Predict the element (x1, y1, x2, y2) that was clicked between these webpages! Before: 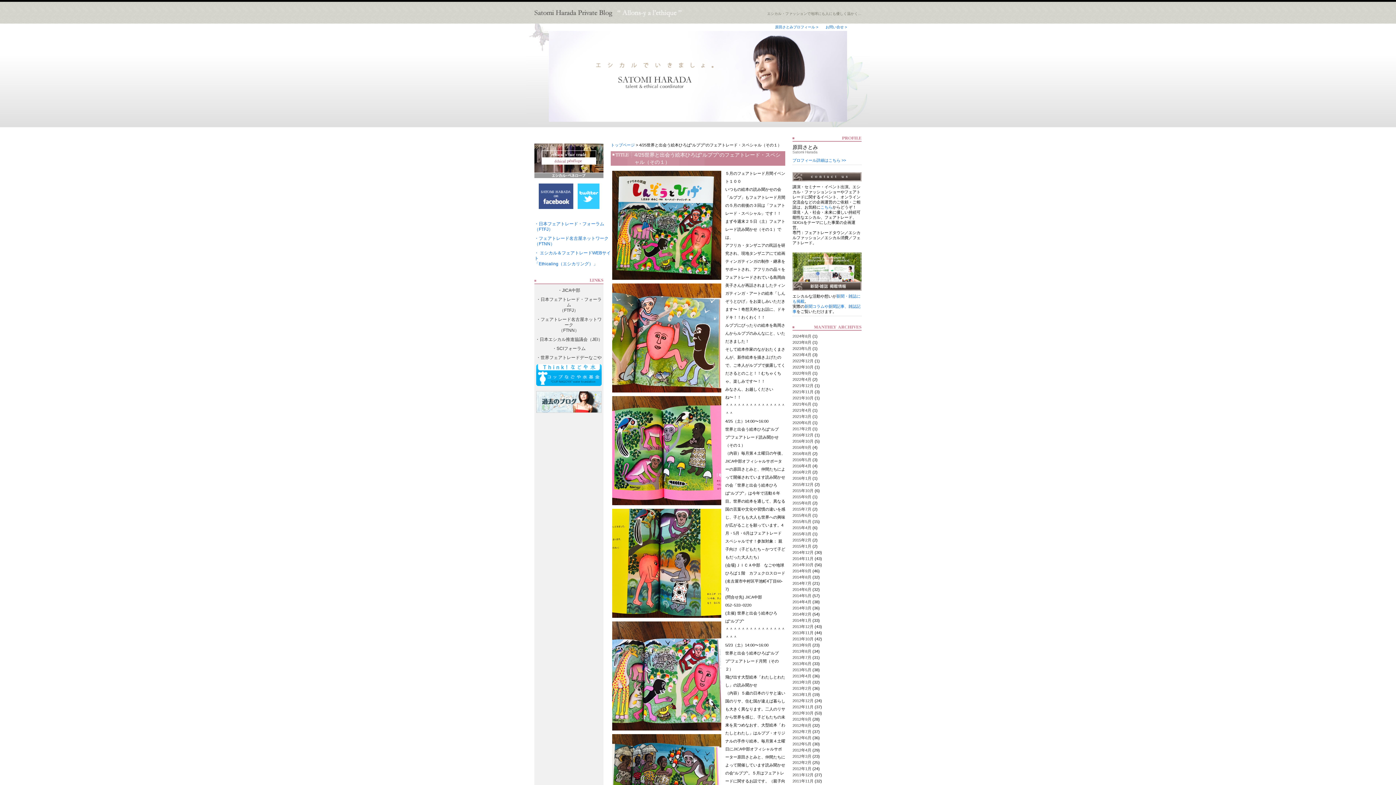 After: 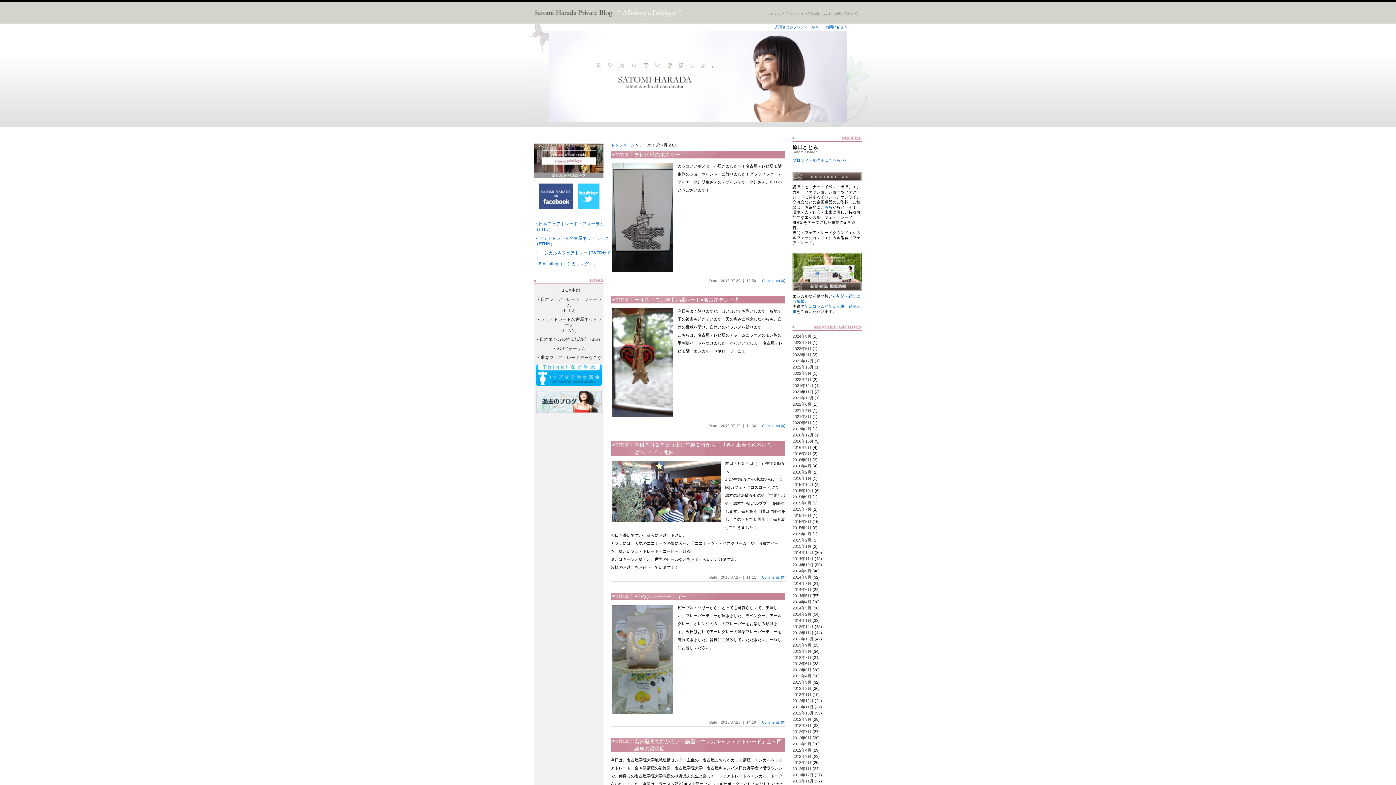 Action: label: 2013年7月 bbox: (792, 655, 811, 660)